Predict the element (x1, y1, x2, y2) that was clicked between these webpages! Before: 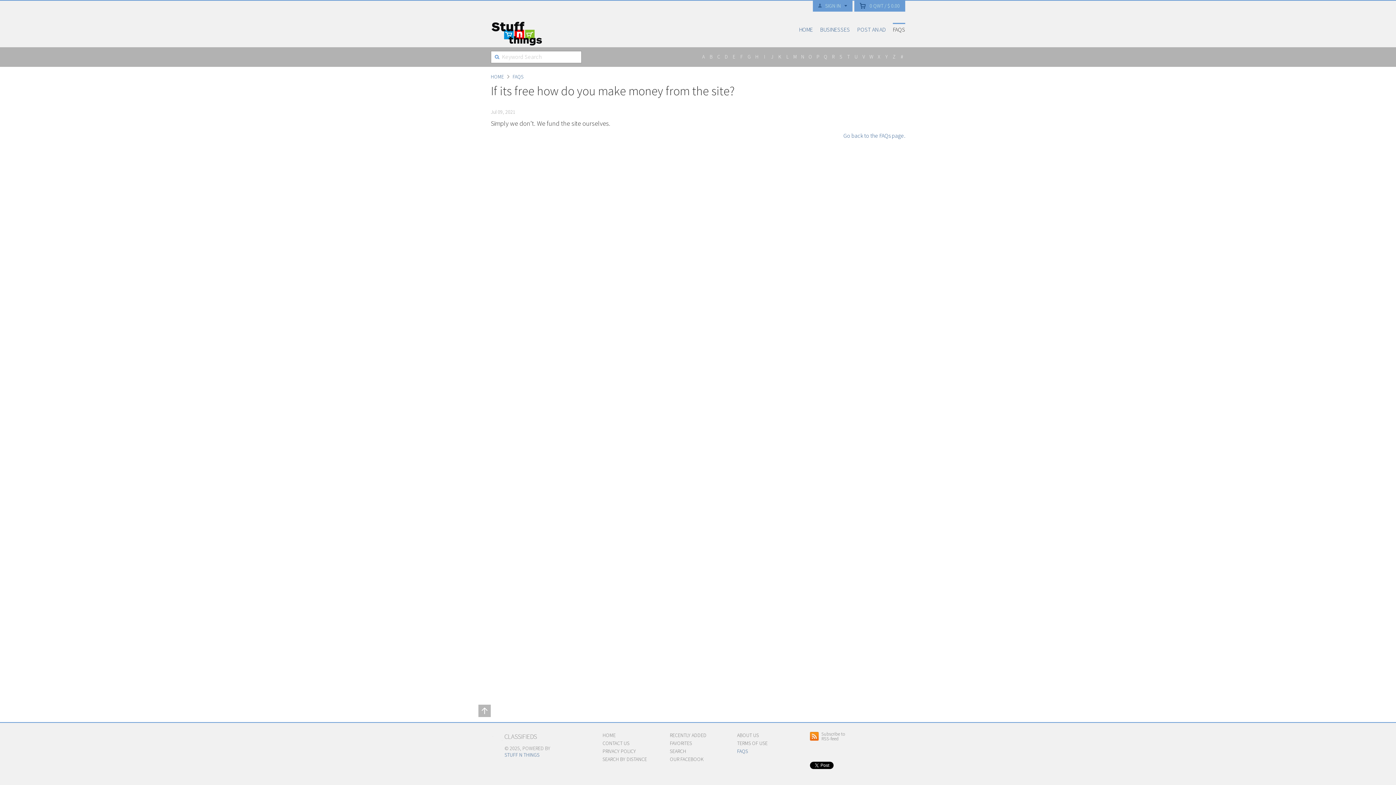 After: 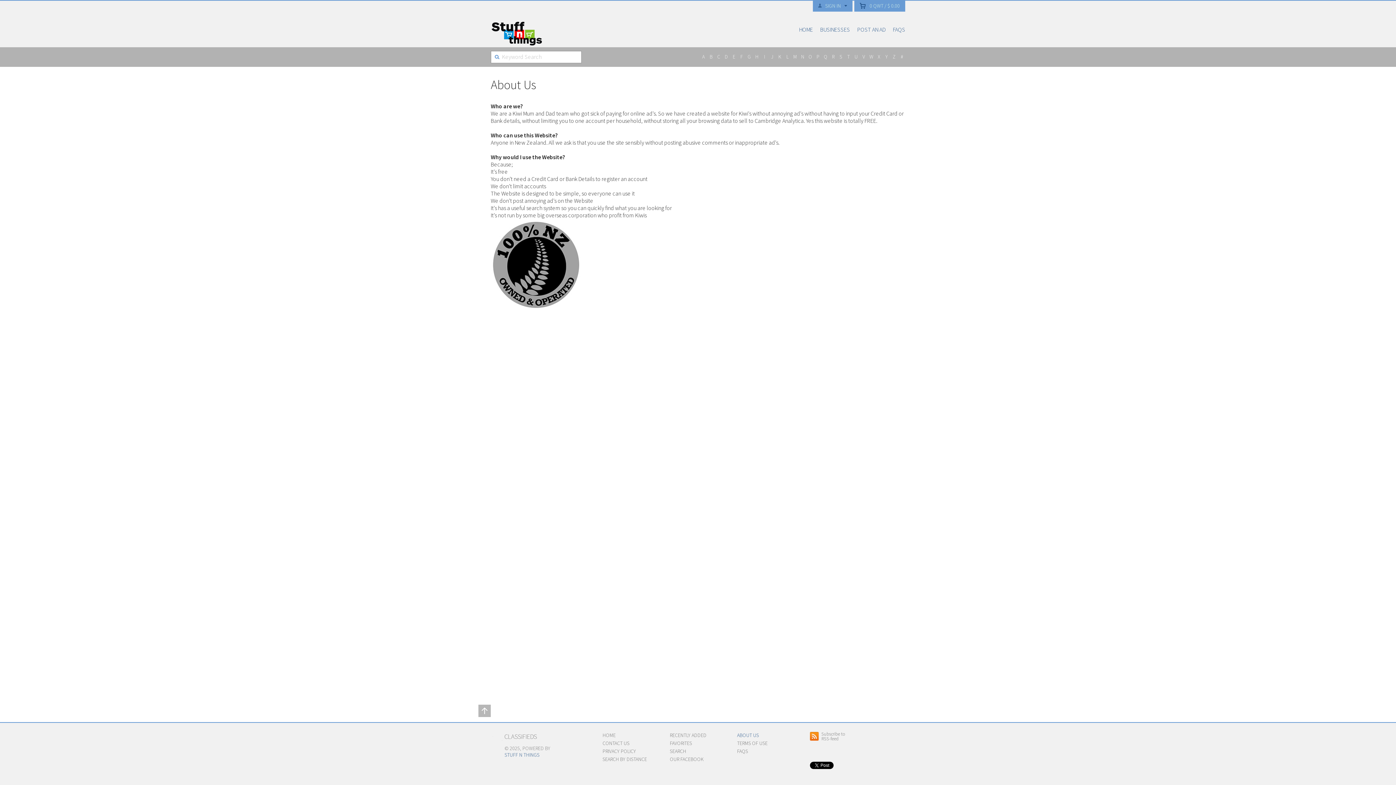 Action: bbox: (737, 732, 759, 738) label: ABOUT US